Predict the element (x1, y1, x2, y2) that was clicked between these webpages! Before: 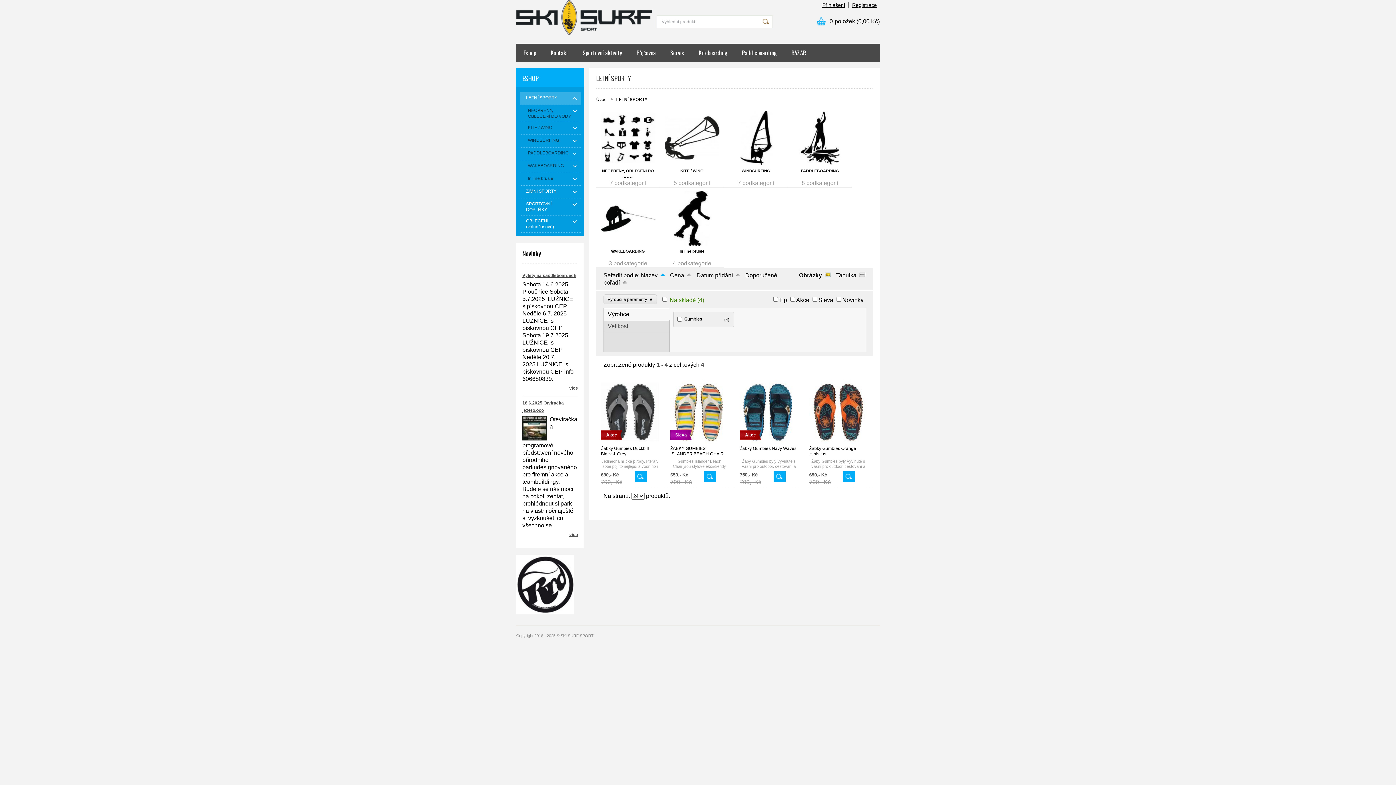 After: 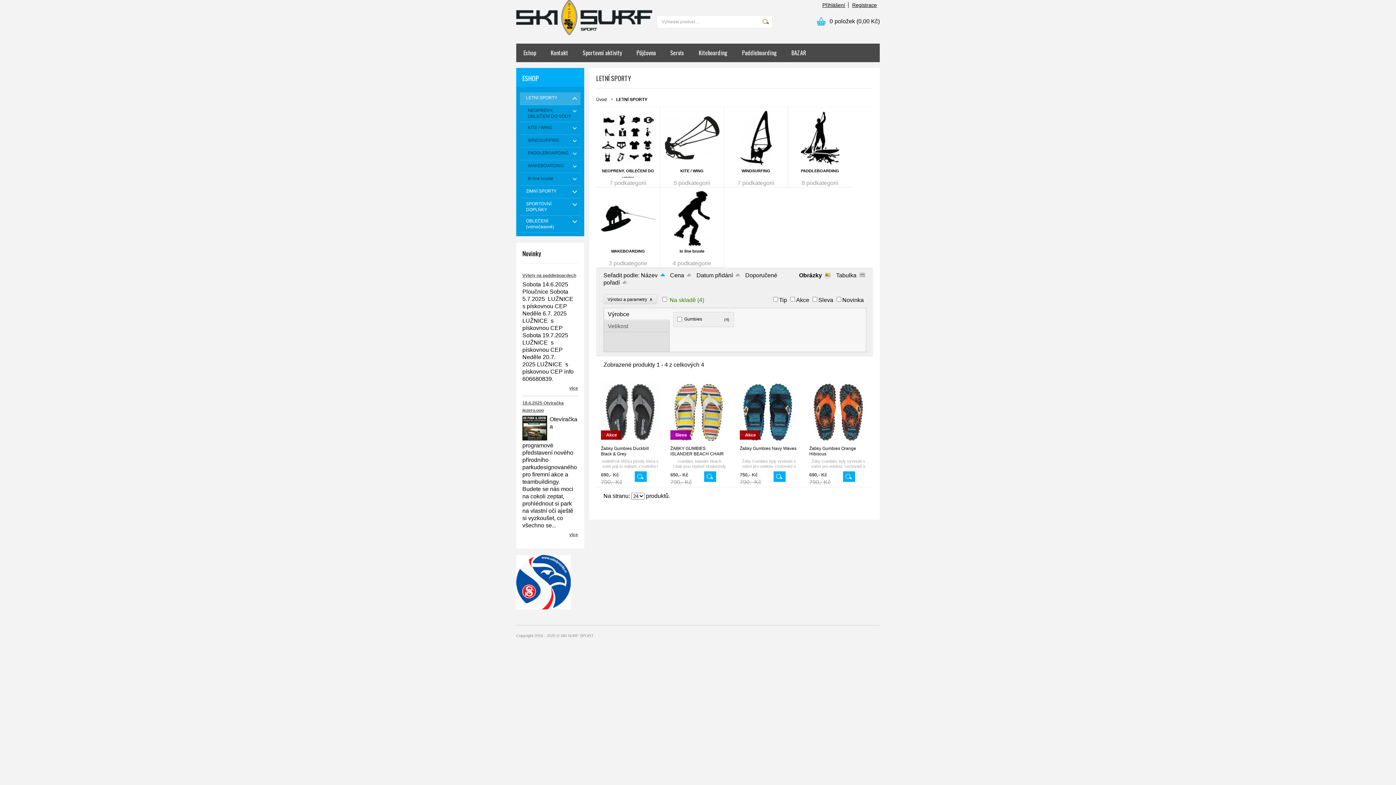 Action: label: LETNÍ SPORTY bbox: (520, 92, 580, 105)